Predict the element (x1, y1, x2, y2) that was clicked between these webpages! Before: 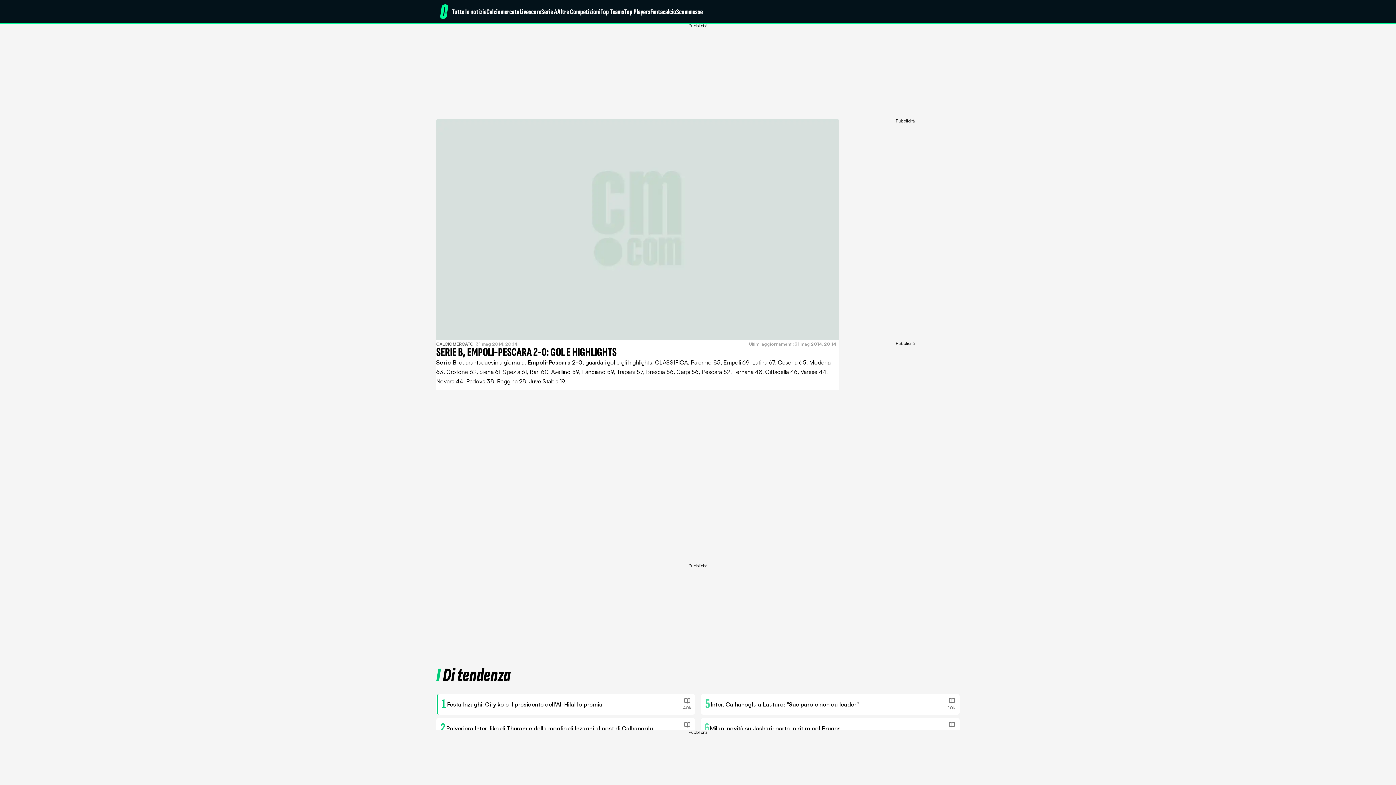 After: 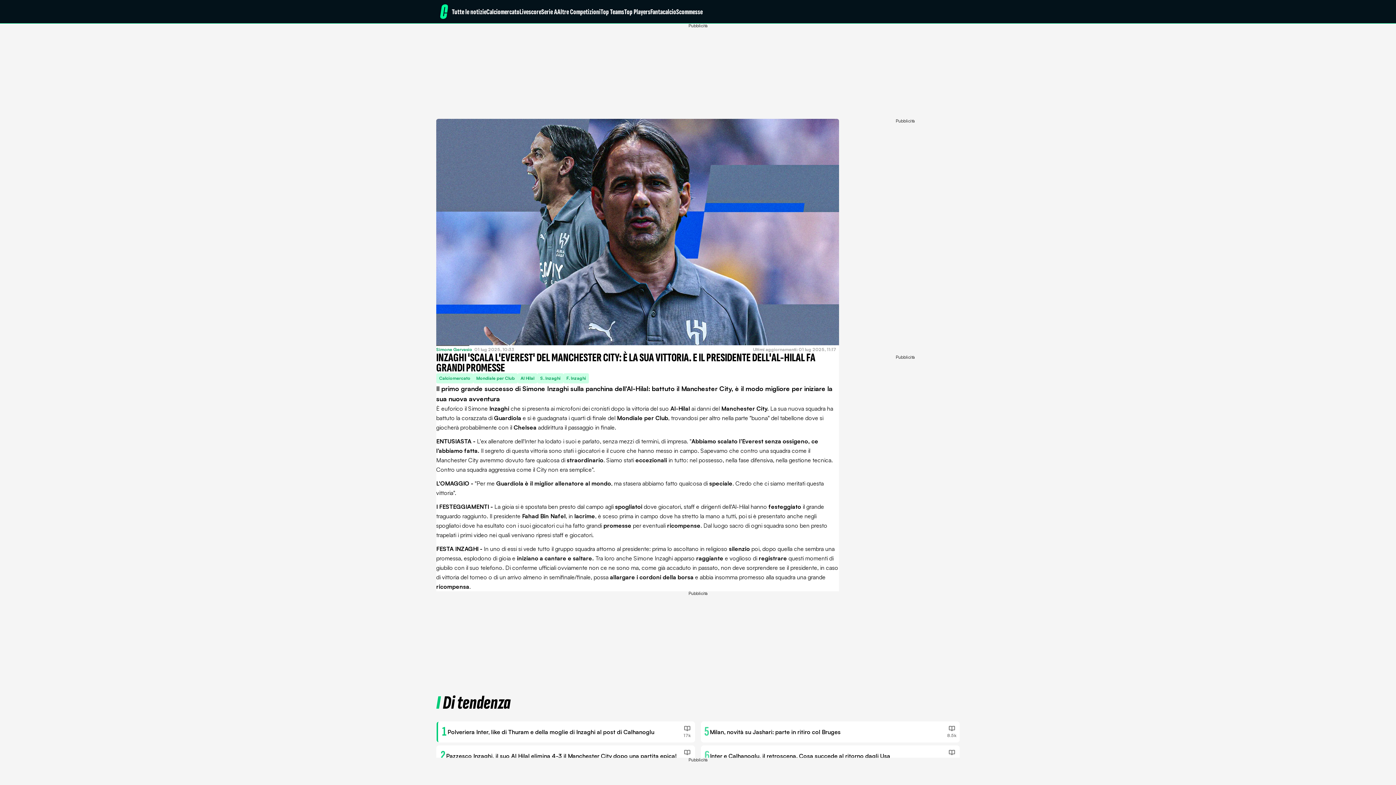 Action: label: Festa Inzaghi: City ko e il presidente dell'Al-Hilal lo premia bbox: (447, 701, 683, 708)